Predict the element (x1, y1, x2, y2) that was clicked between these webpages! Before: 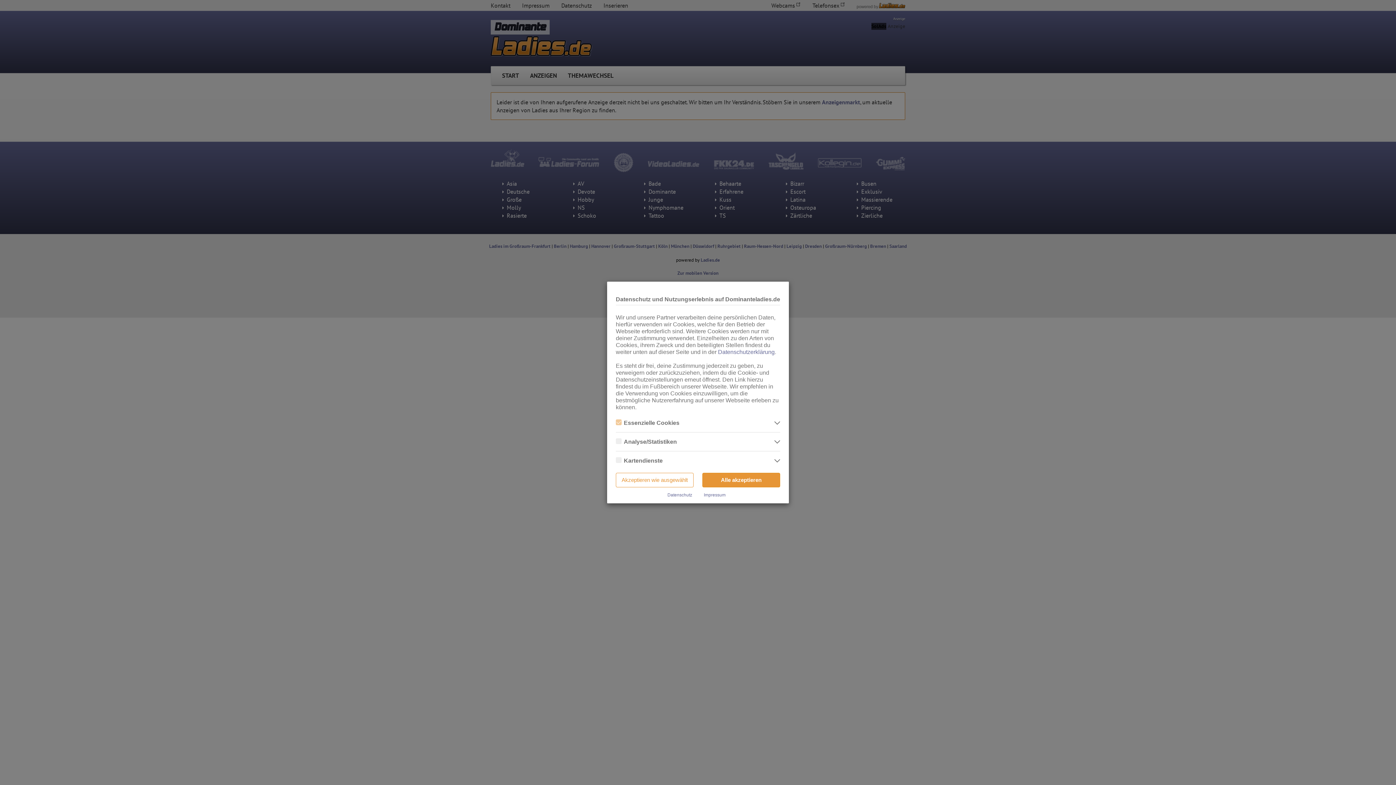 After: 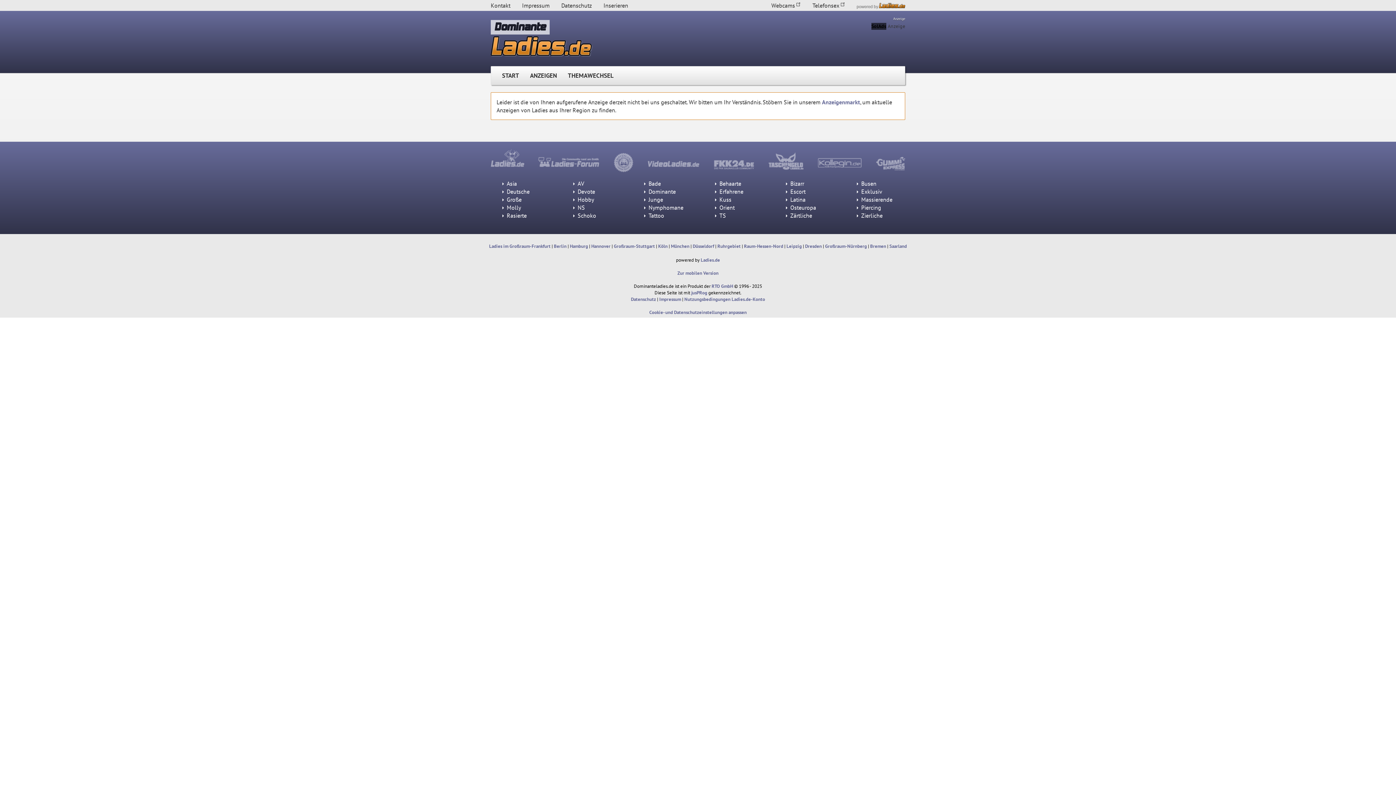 Action: bbox: (616, 473, 693, 487) label: Akzeptieren wie ausgewählt